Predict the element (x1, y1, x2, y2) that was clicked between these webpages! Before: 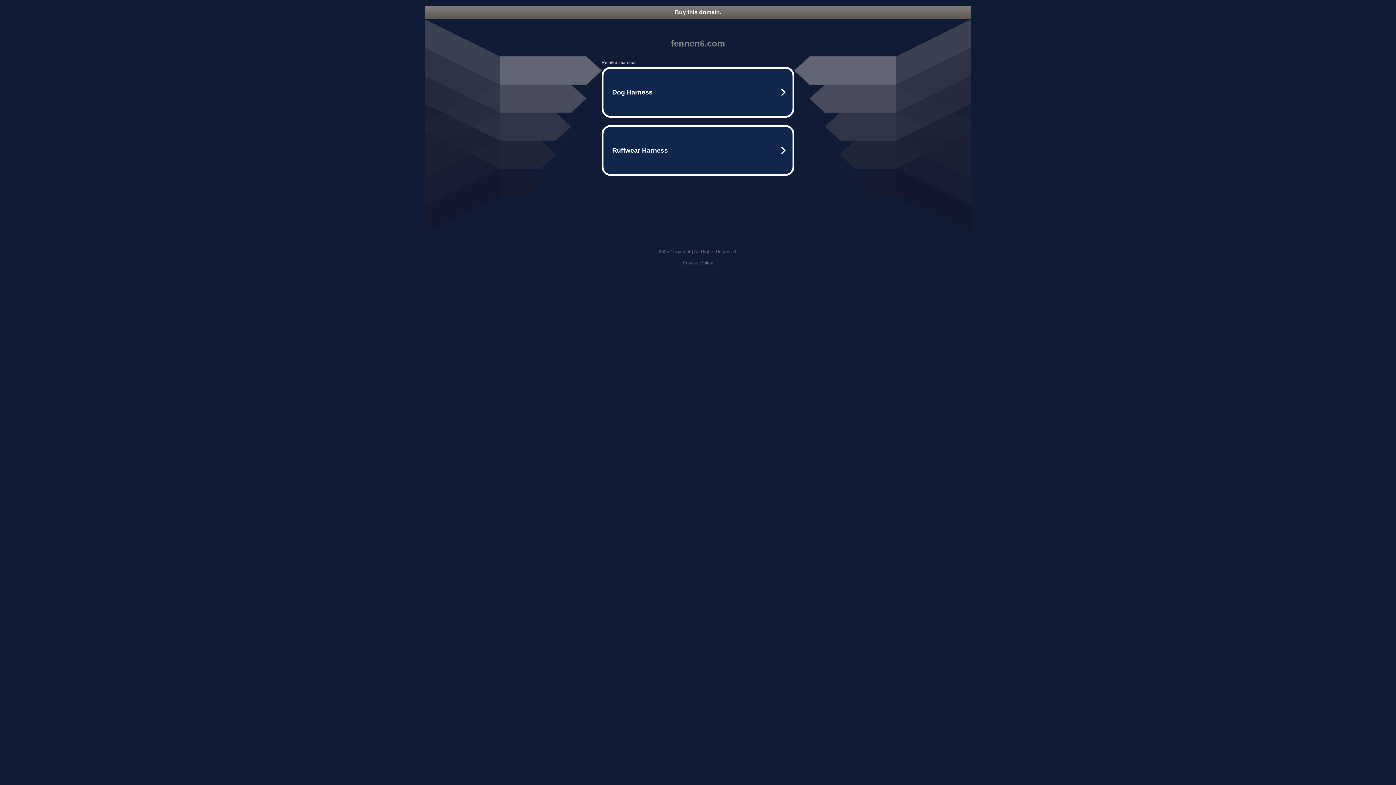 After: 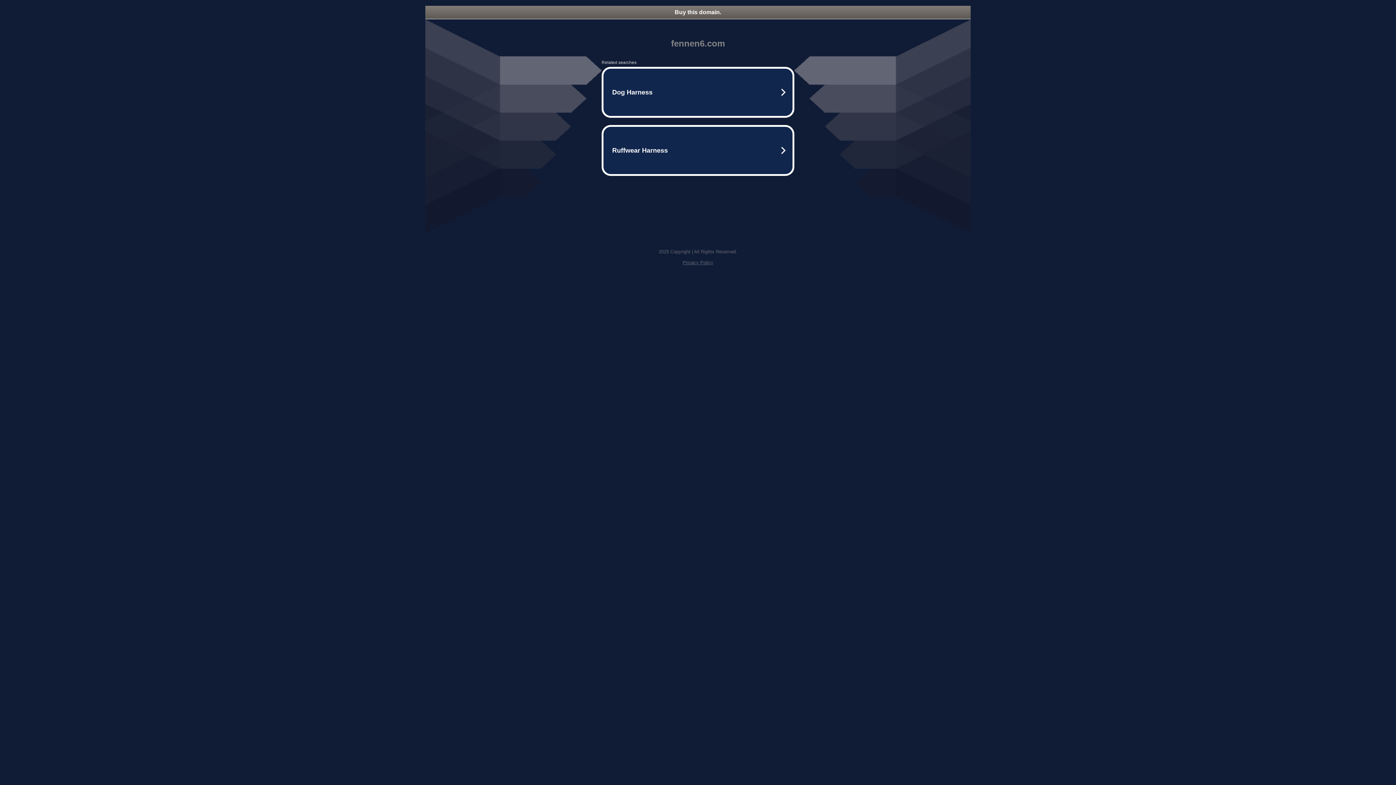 Action: bbox: (682, 260, 713, 265) label: Privacy Policy